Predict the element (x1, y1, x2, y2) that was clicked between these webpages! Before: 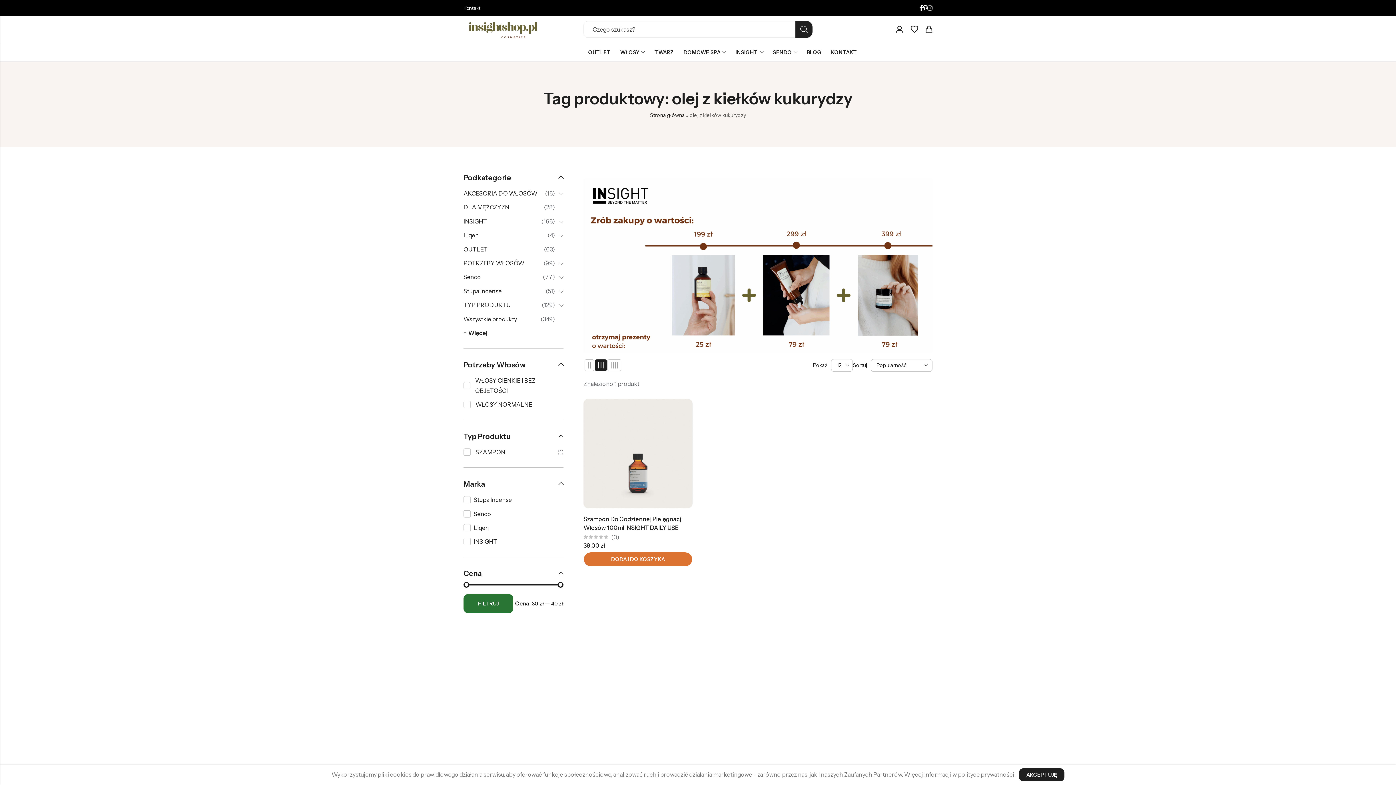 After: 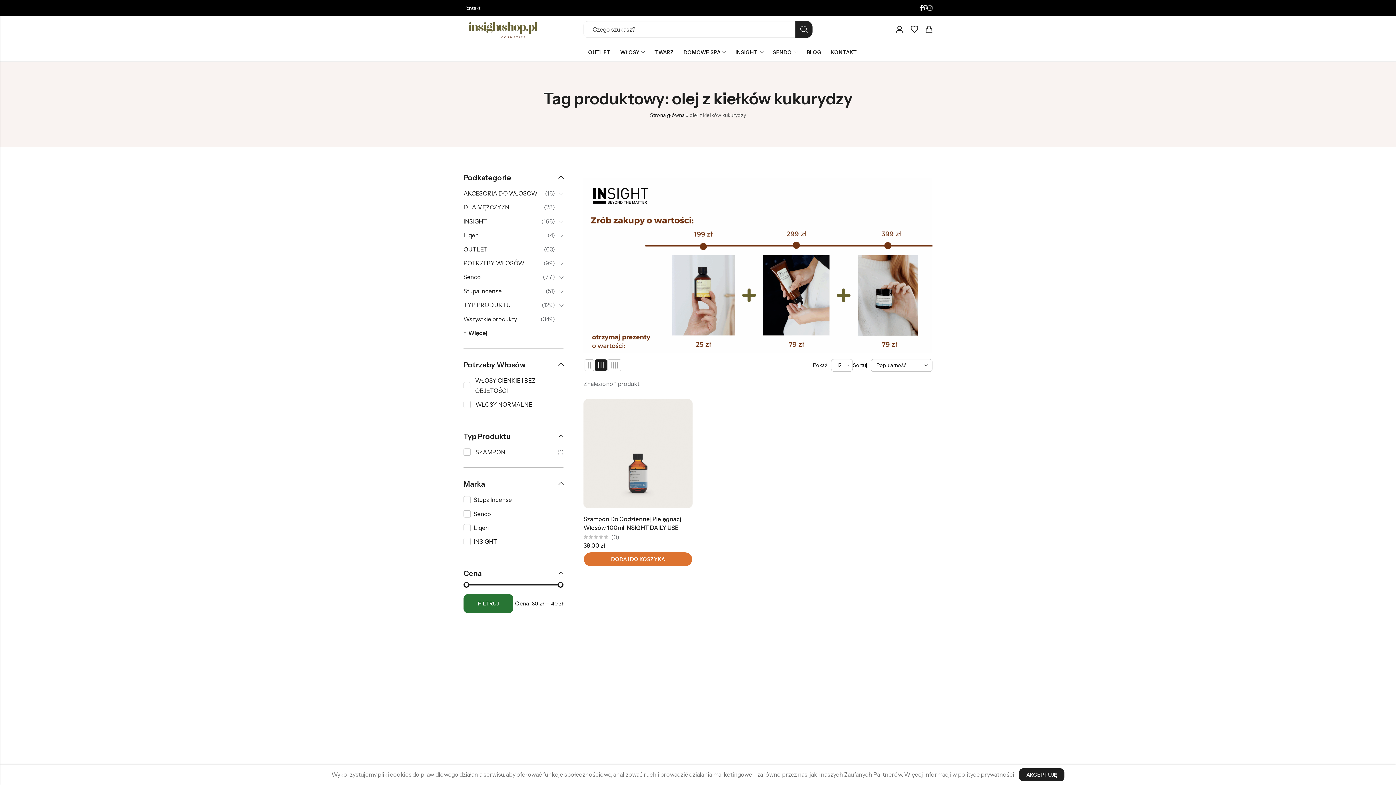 Action: label: Pinterest bbox: (923, 5, 927, 10)